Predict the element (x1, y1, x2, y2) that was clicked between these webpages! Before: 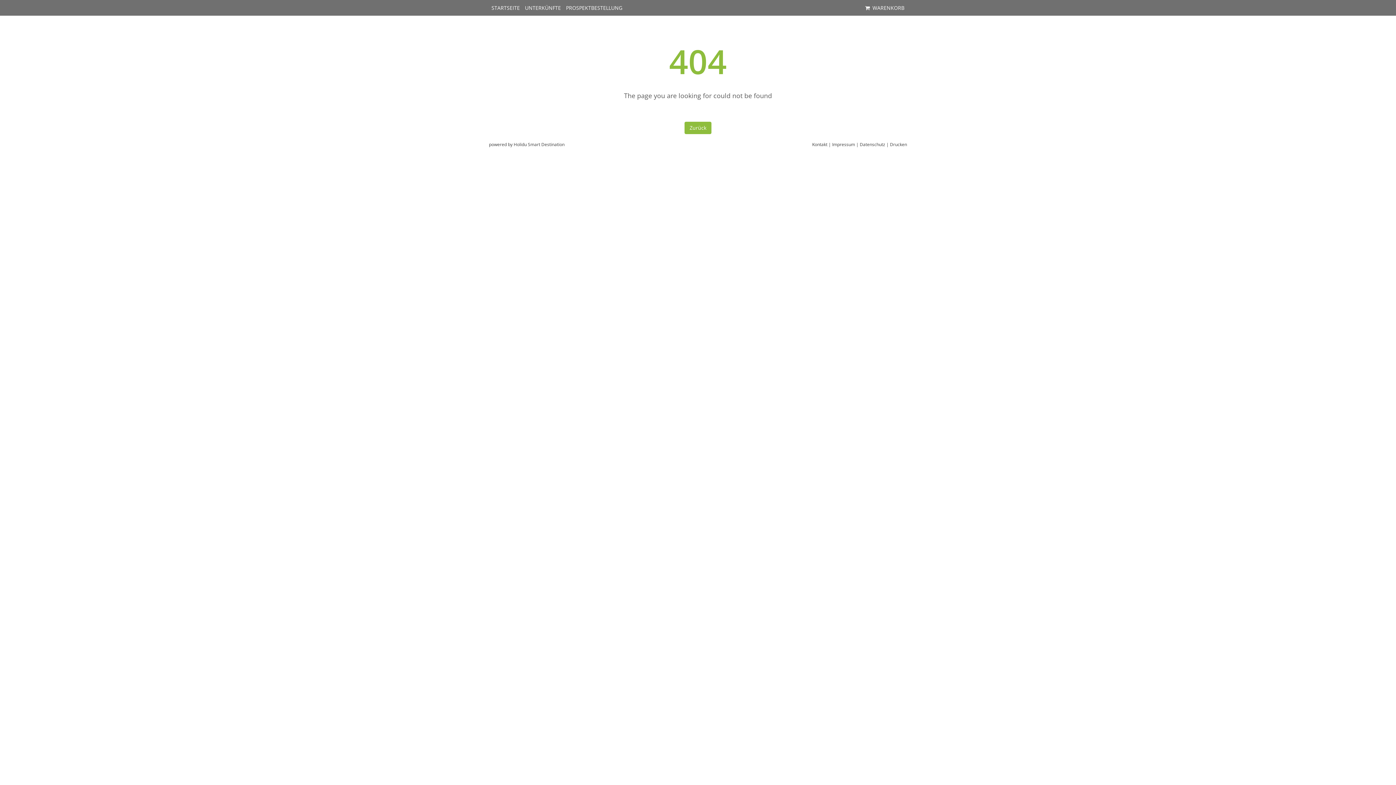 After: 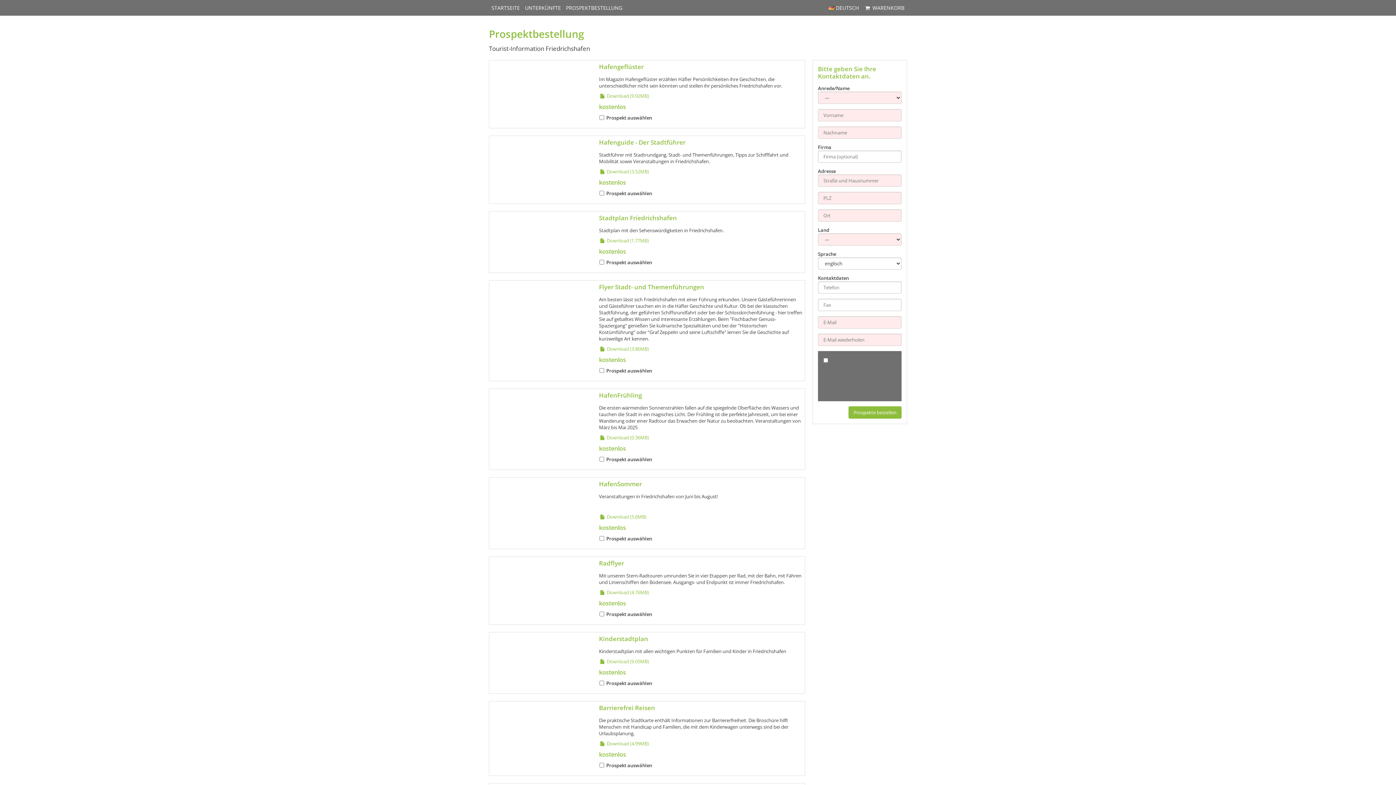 Action: bbox: (563, 0, 625, 15) label: PROSPEKTBESTELLUNG